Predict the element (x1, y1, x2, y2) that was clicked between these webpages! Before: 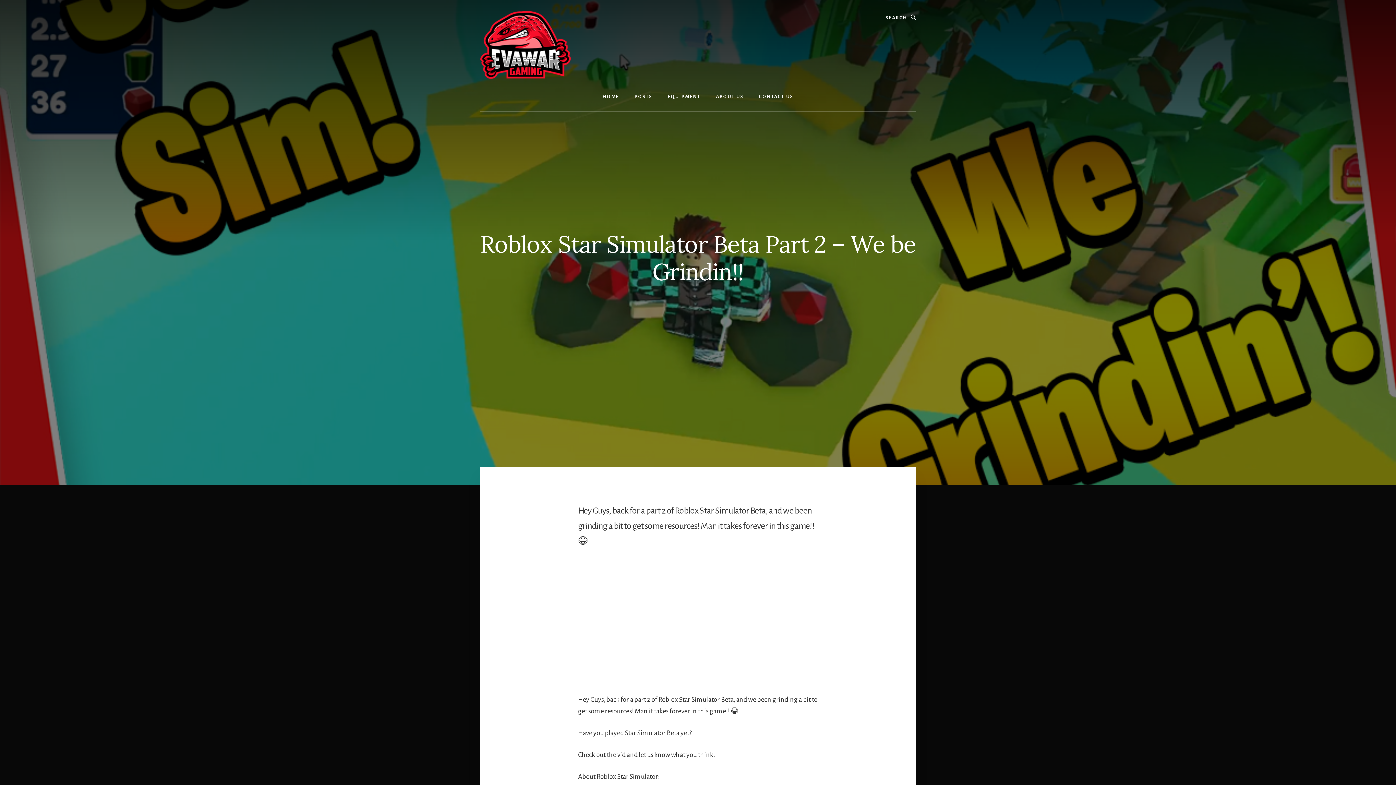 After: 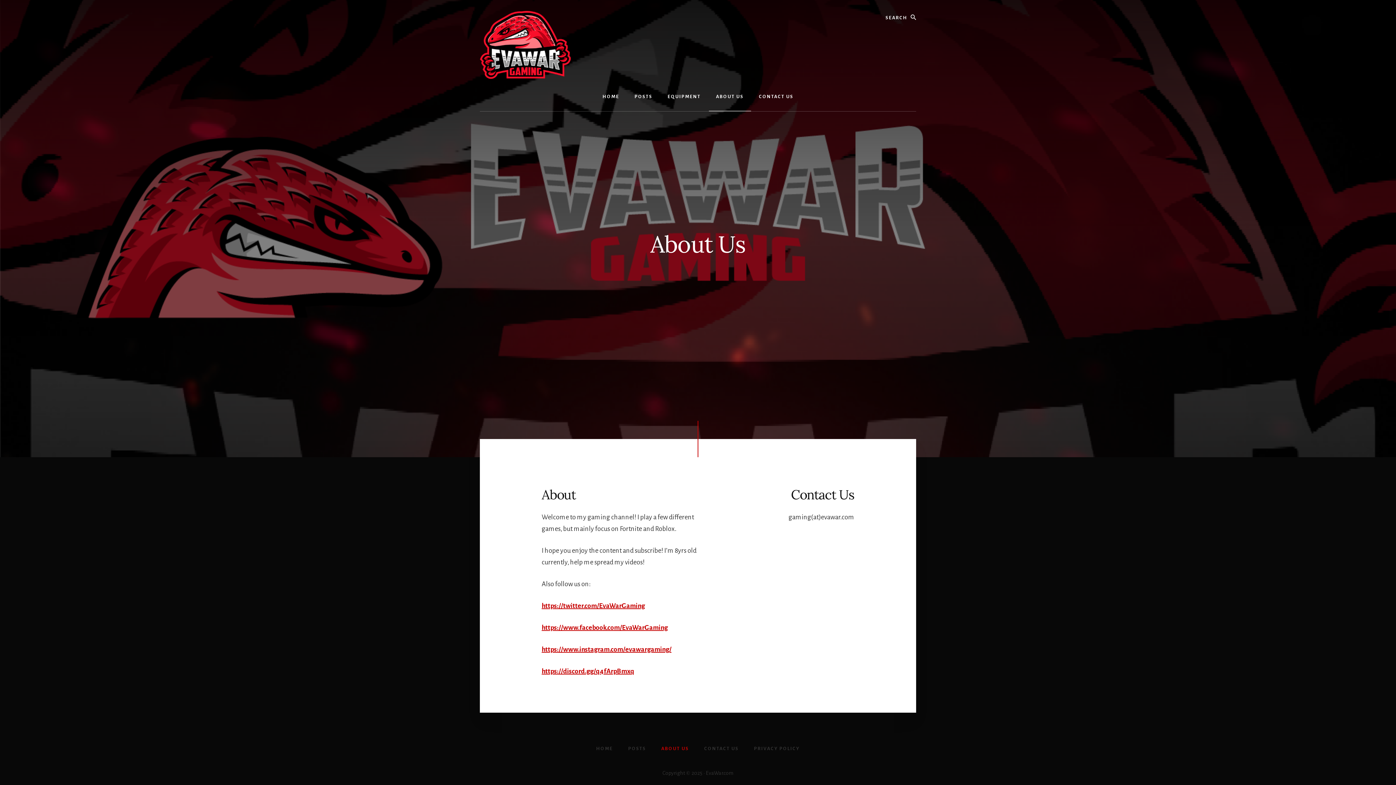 Action: bbox: (708, 82, 751, 111) label: ABOUT US